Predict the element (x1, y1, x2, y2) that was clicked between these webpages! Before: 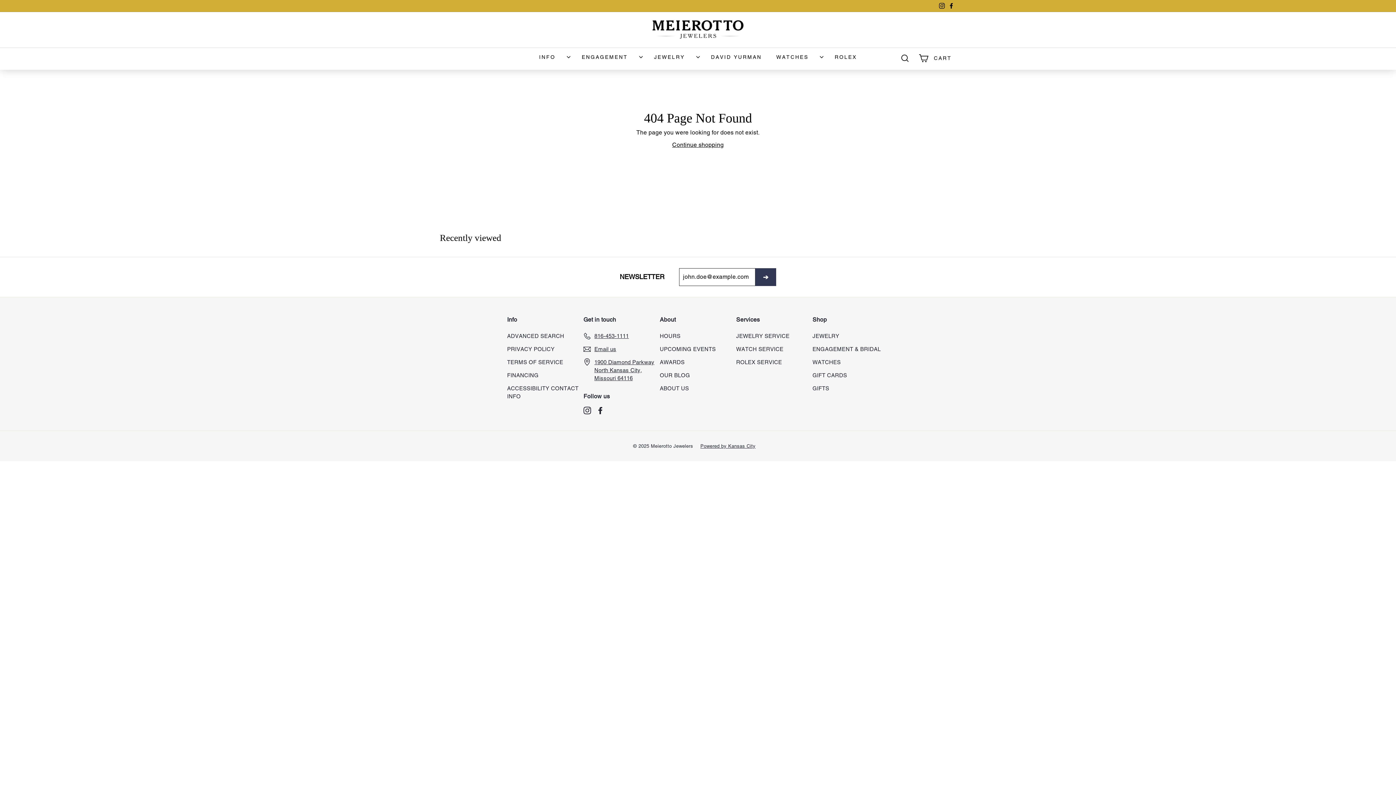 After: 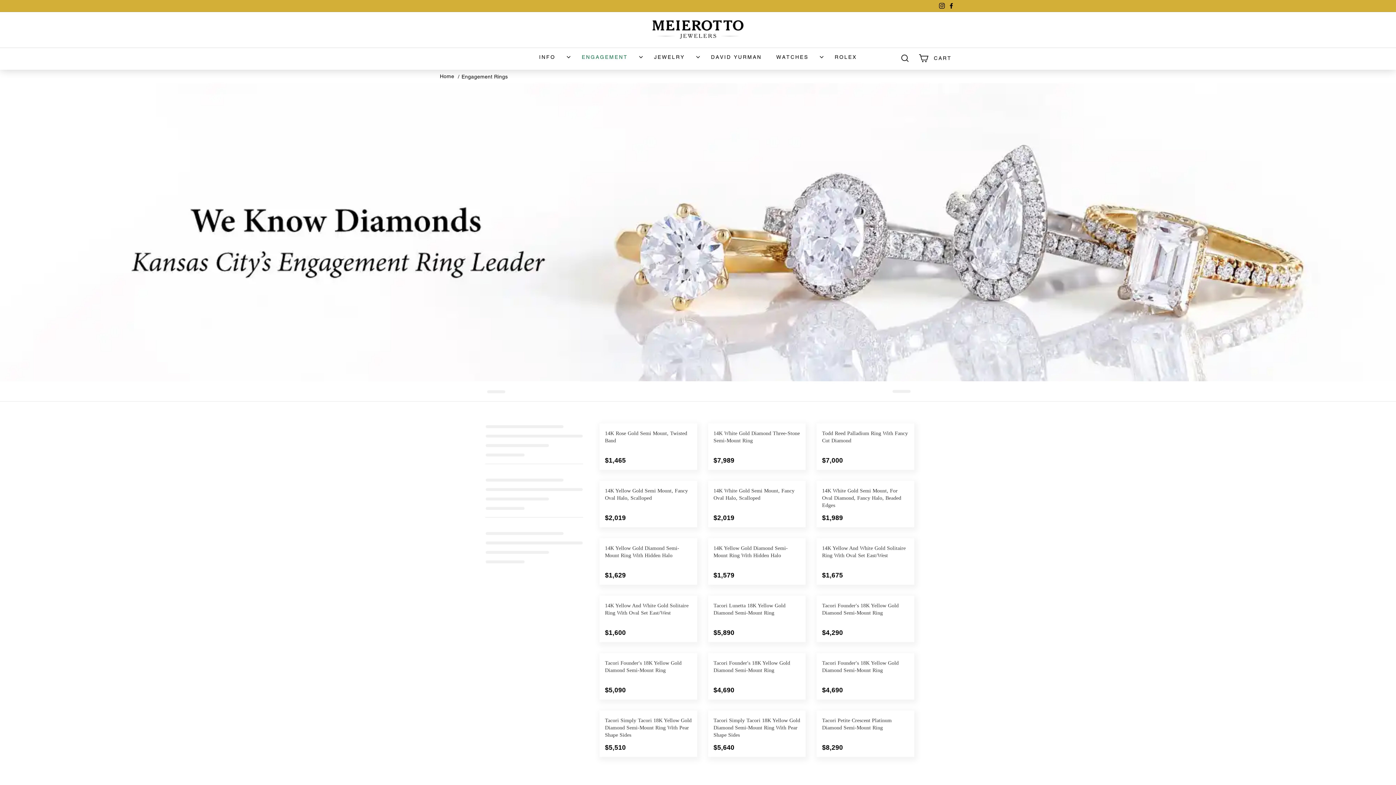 Action: label: ENGAGEMENT bbox: (574, 47, 635, 66)